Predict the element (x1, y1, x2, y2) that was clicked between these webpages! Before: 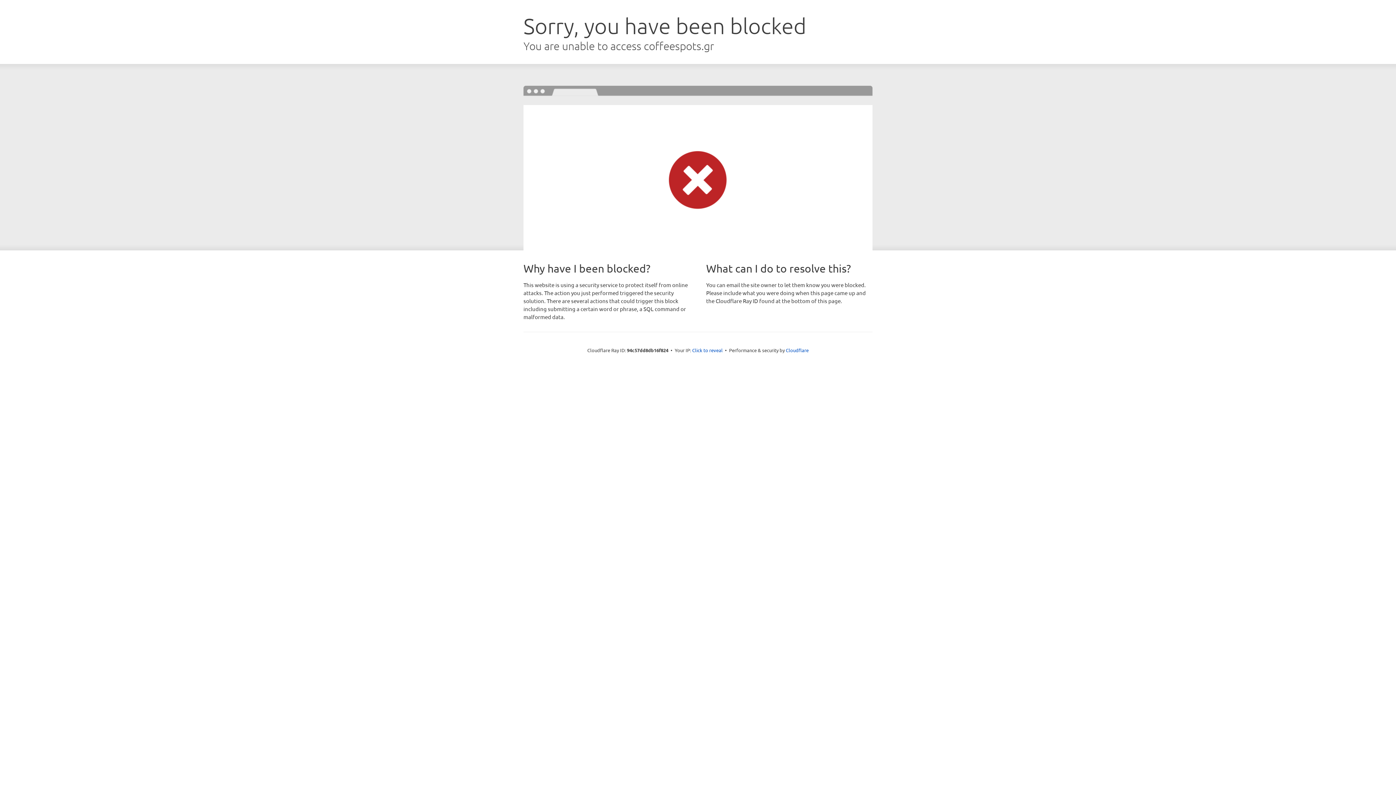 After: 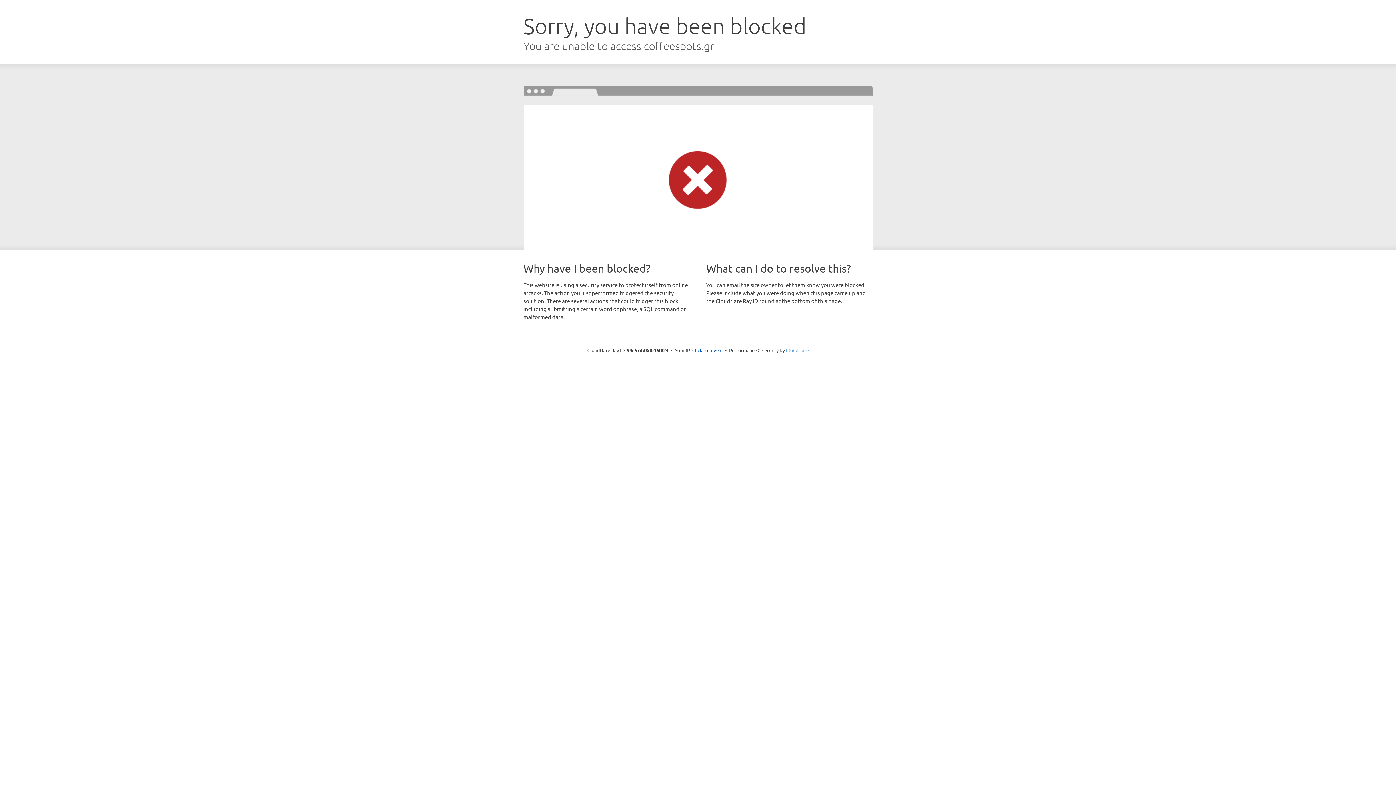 Action: label: Cloudflare bbox: (786, 347, 808, 353)